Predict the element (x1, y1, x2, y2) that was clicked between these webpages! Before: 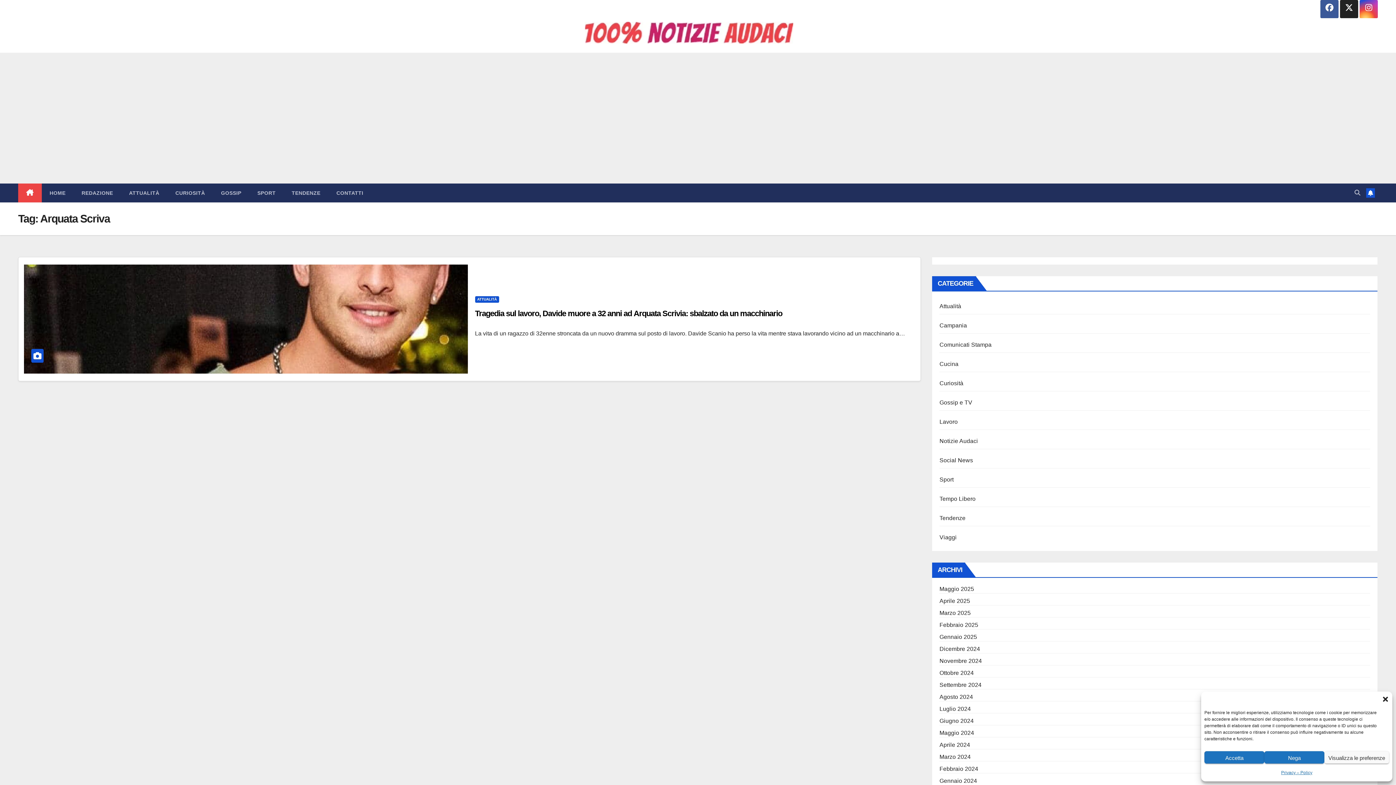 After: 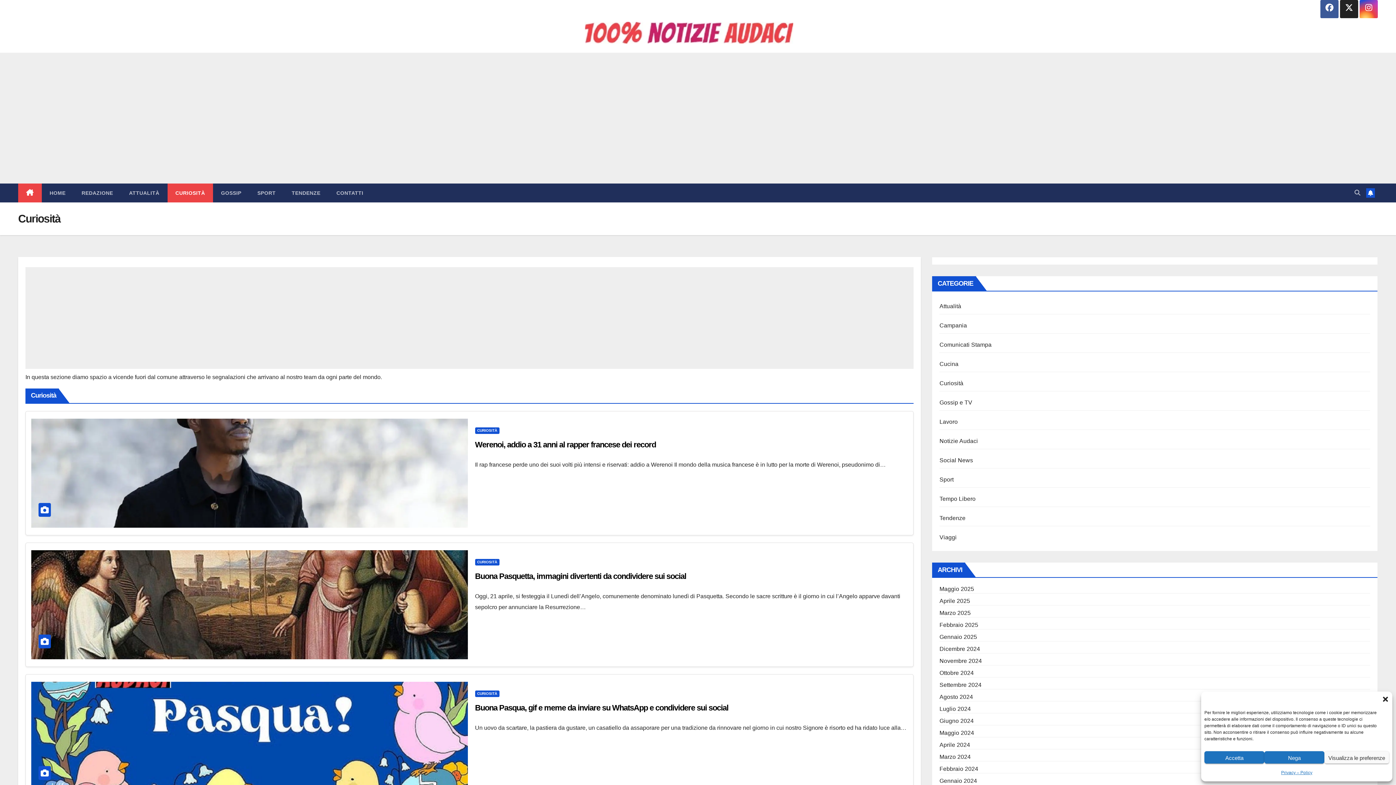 Action: bbox: (167, 183, 213, 202) label: CURIOSITÀ